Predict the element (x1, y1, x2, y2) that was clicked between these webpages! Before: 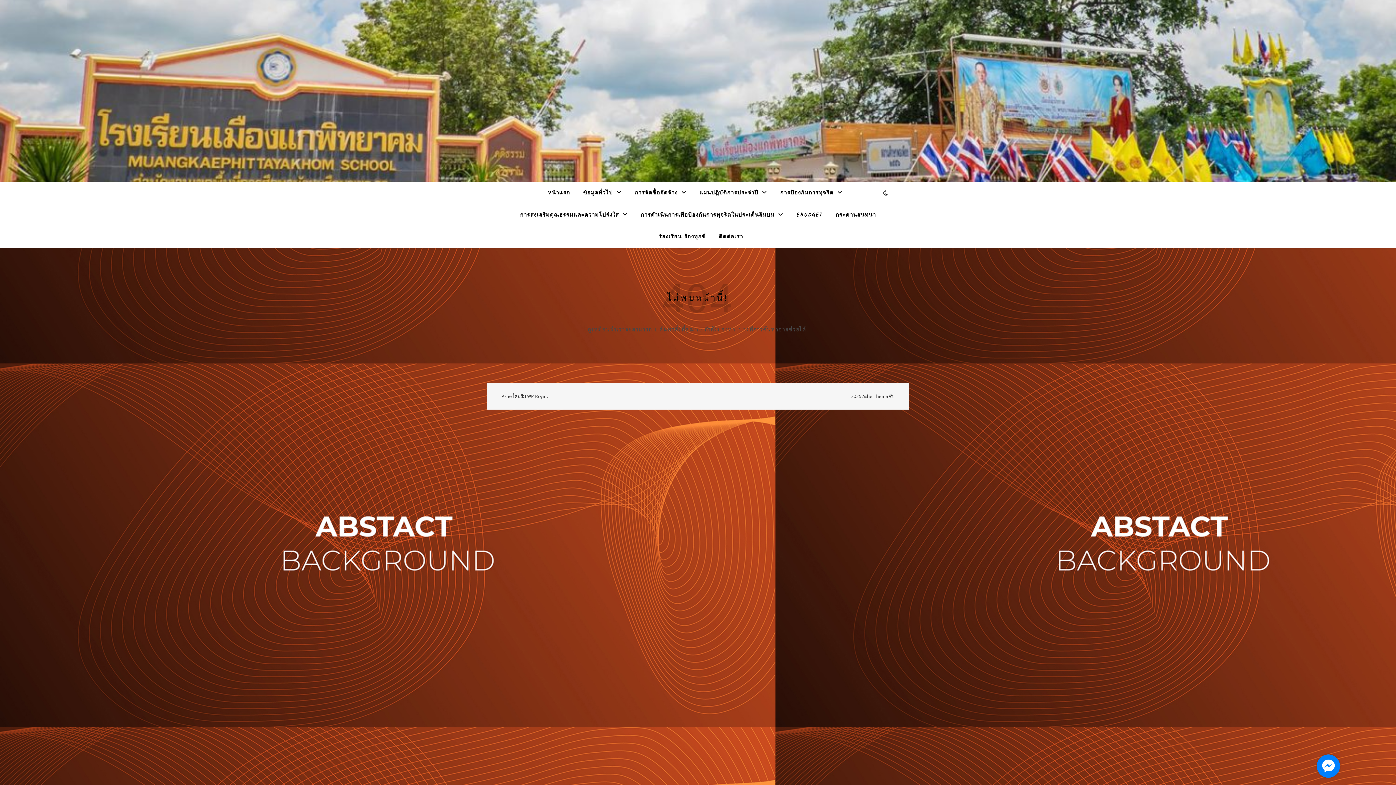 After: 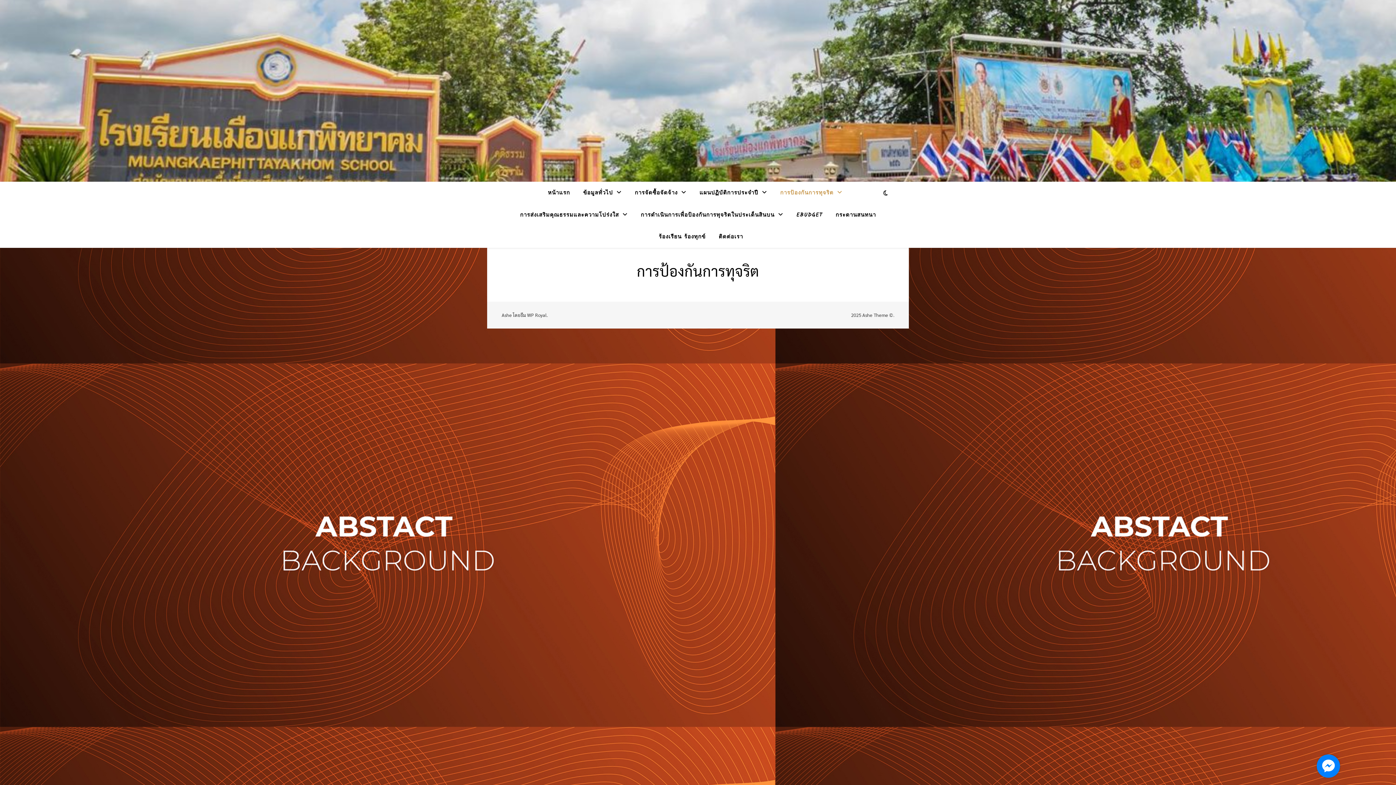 Action: label: การป้องกันการทุจริต bbox: (774, 181, 848, 204)